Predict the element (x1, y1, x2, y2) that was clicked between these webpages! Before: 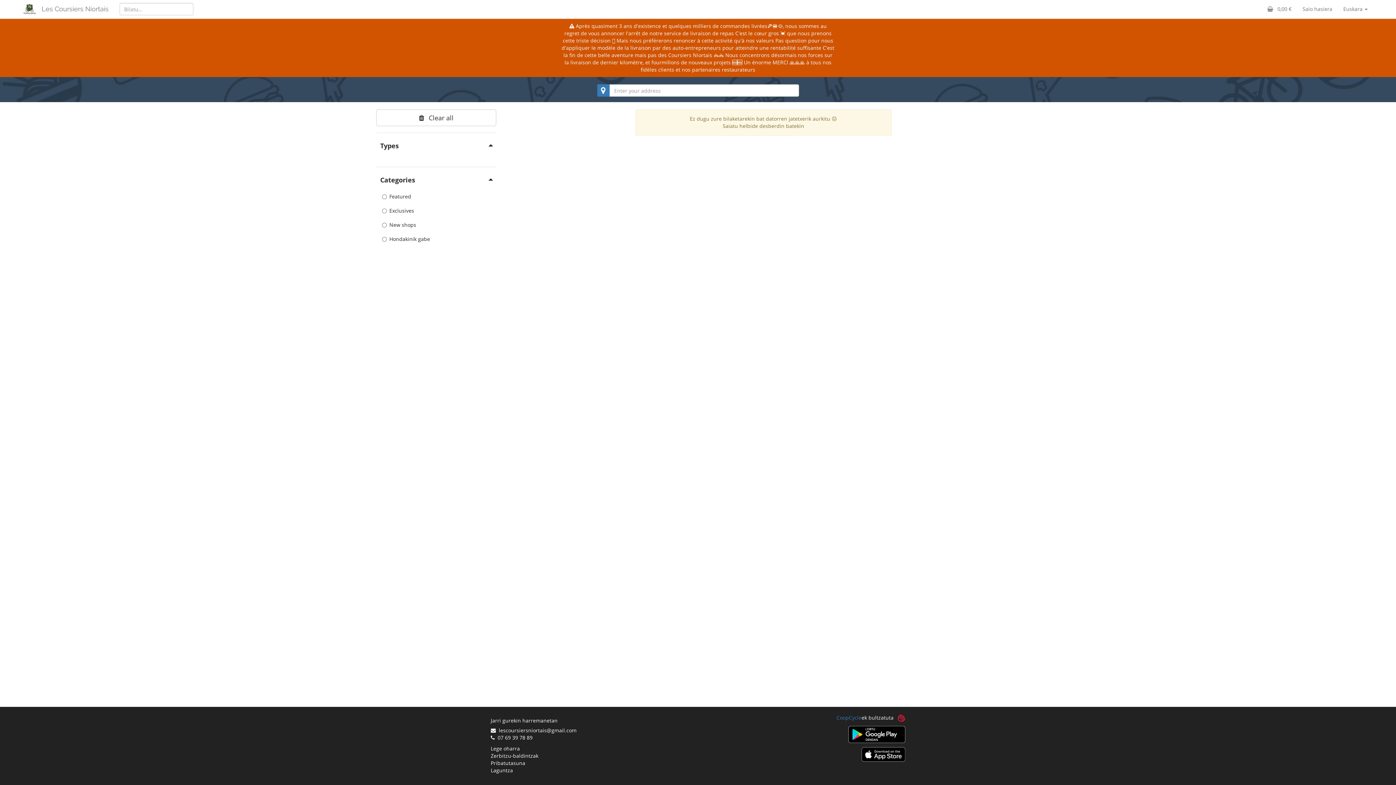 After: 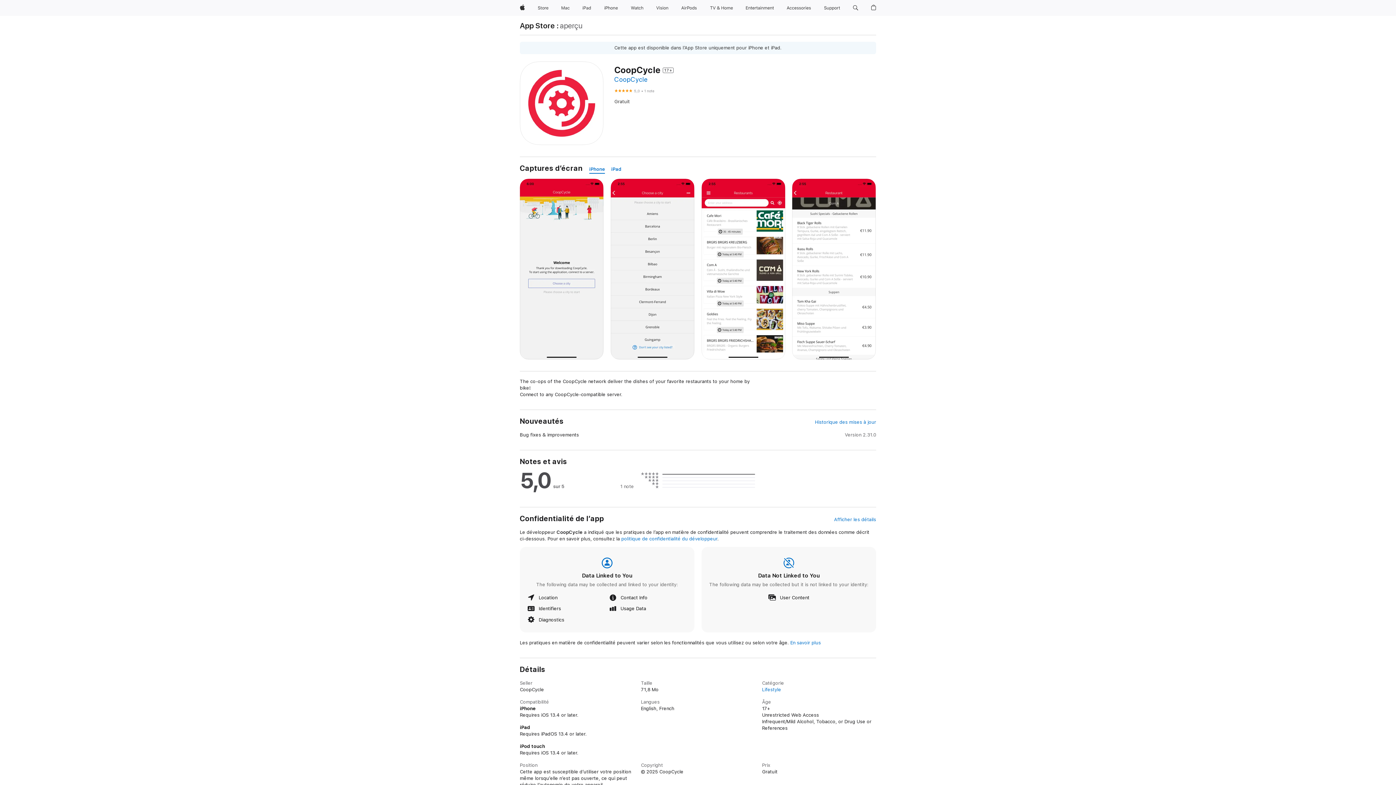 Action: bbox: (861, 750, 905, 757)